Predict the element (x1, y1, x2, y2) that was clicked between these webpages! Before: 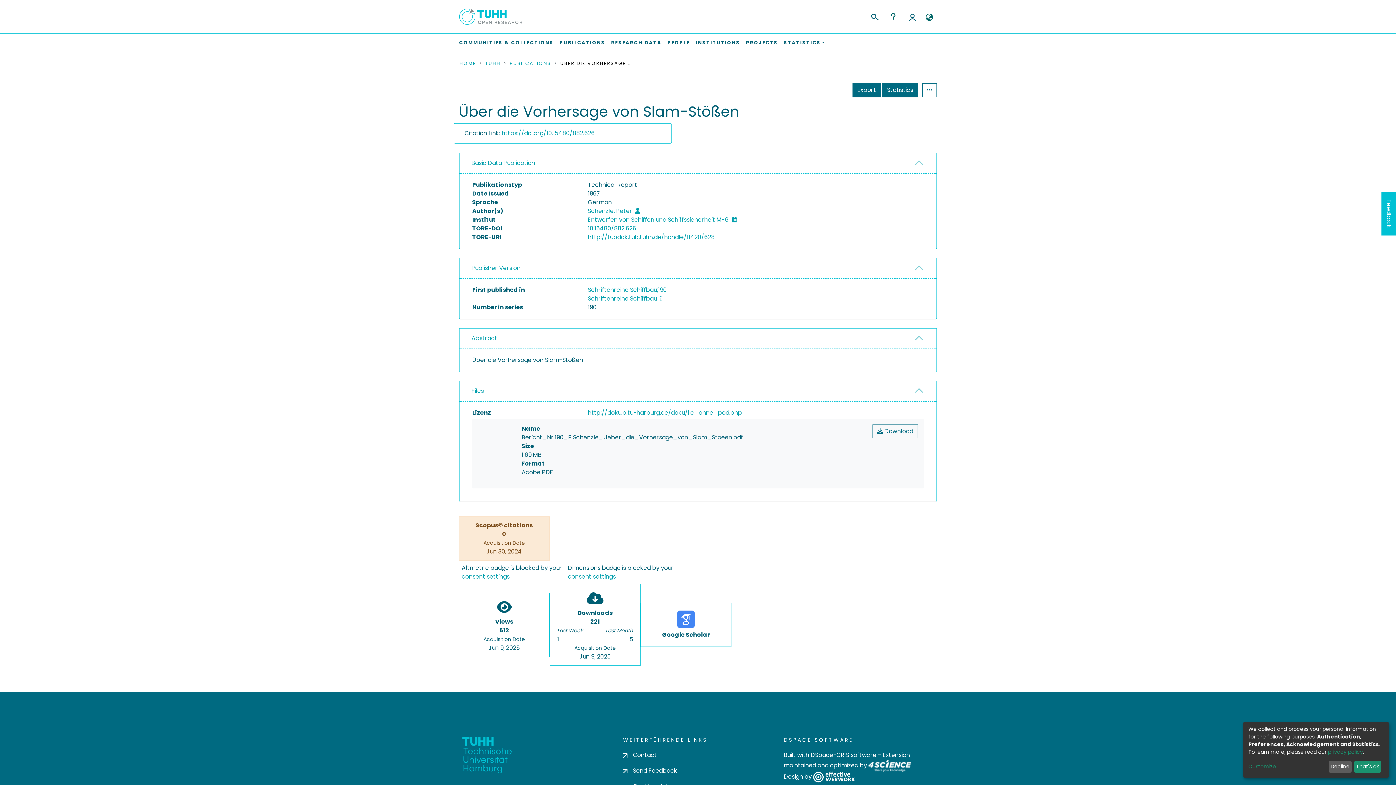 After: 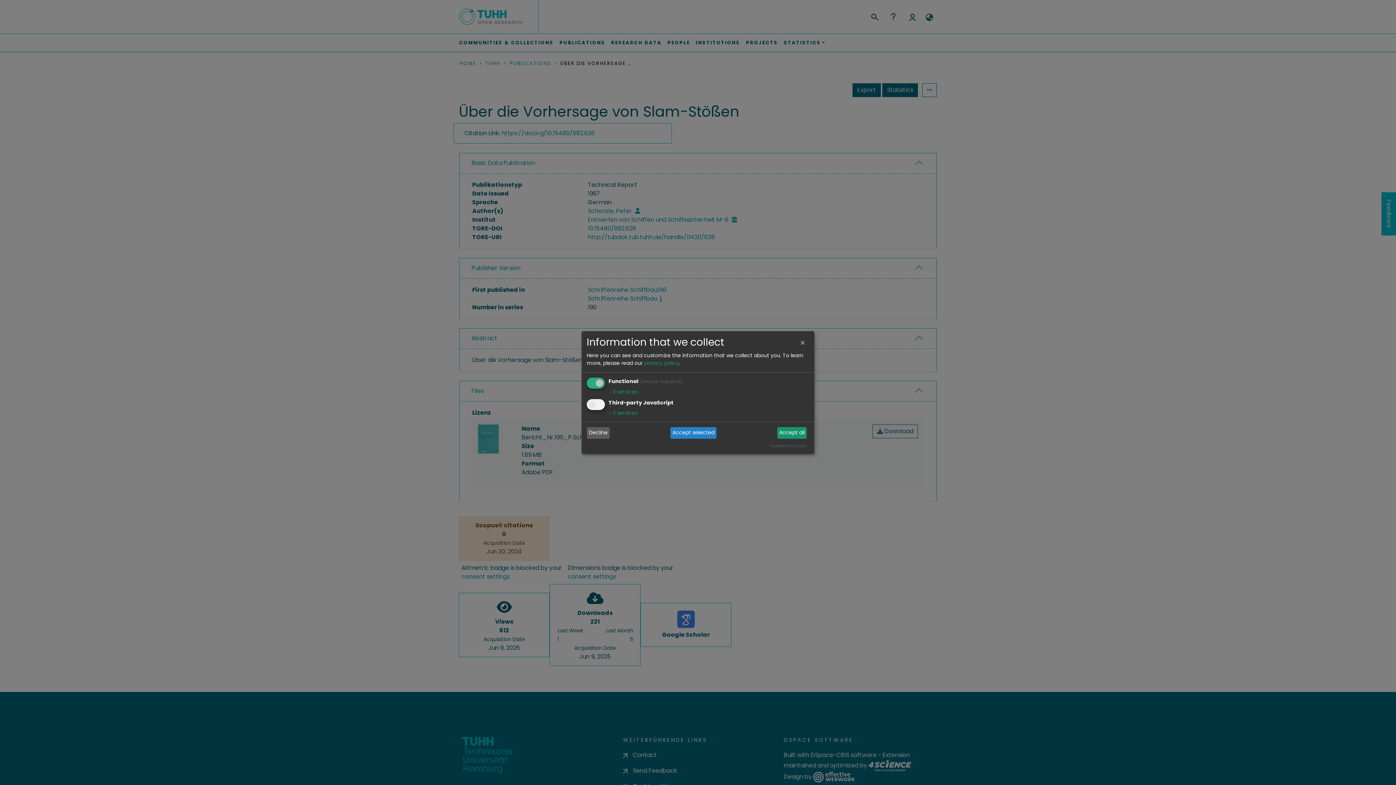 Action: bbox: (1248, 763, 1326, 771) label: Customize